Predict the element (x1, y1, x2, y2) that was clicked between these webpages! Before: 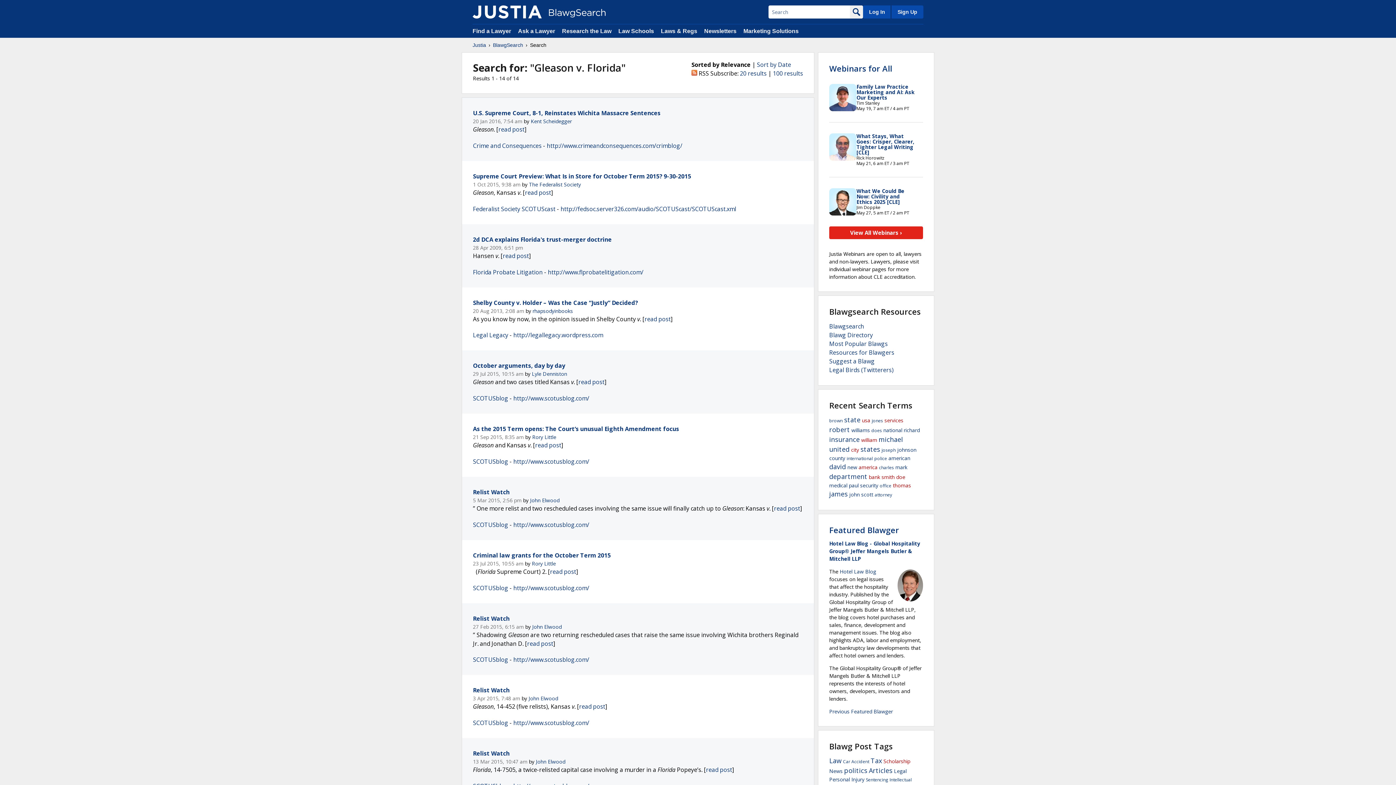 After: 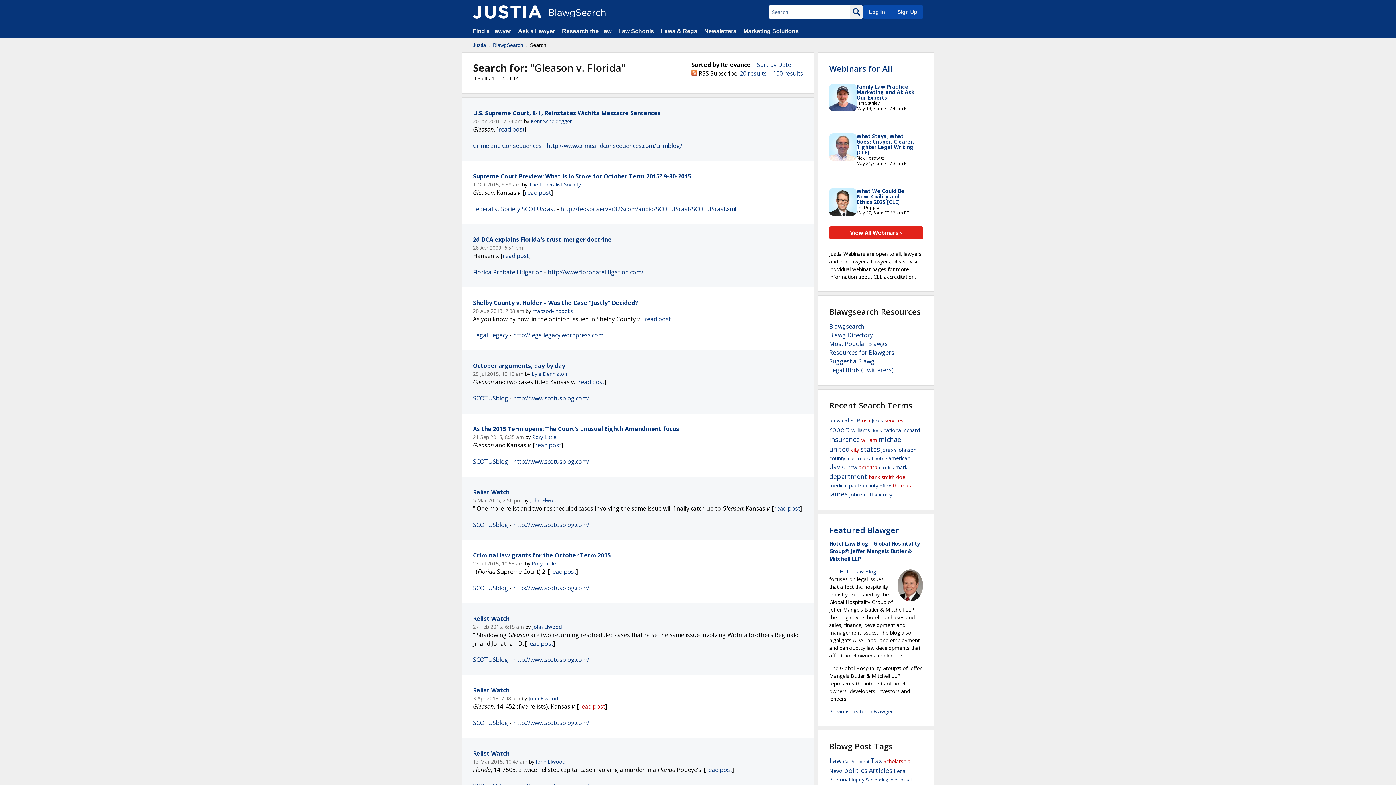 Action: label: read post bbox: (579, 703, 605, 711)